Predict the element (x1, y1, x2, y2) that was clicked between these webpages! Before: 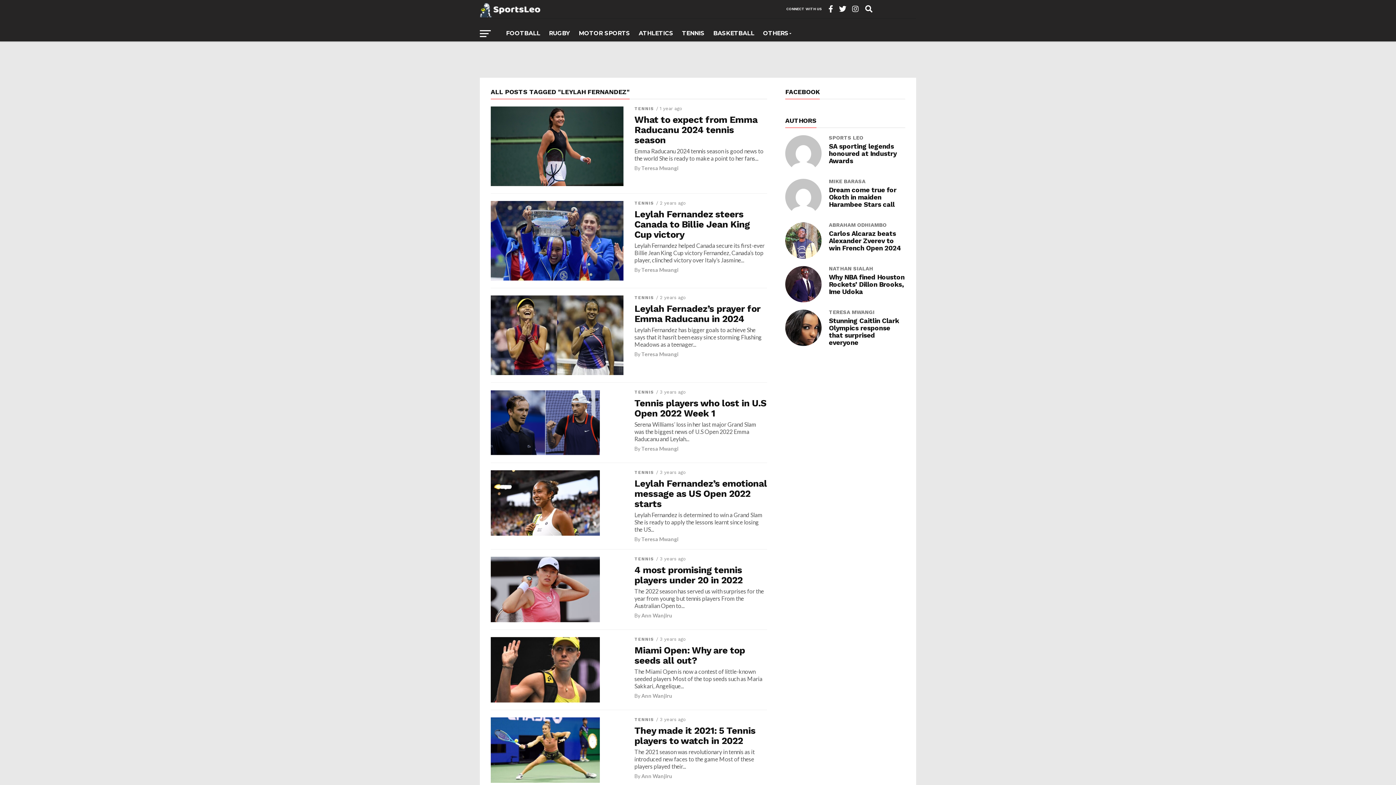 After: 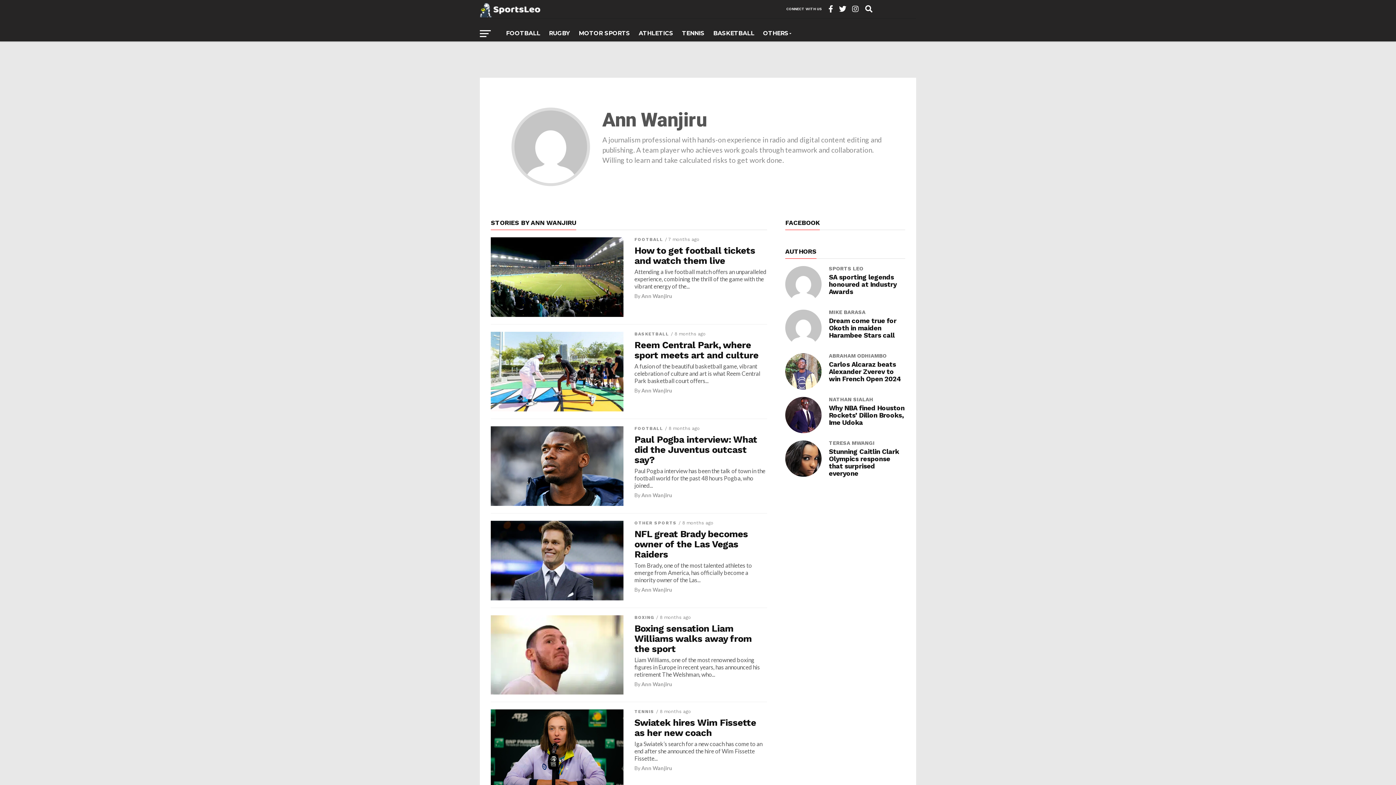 Action: bbox: (641, 612, 672, 618) label: Ann Wanjiru